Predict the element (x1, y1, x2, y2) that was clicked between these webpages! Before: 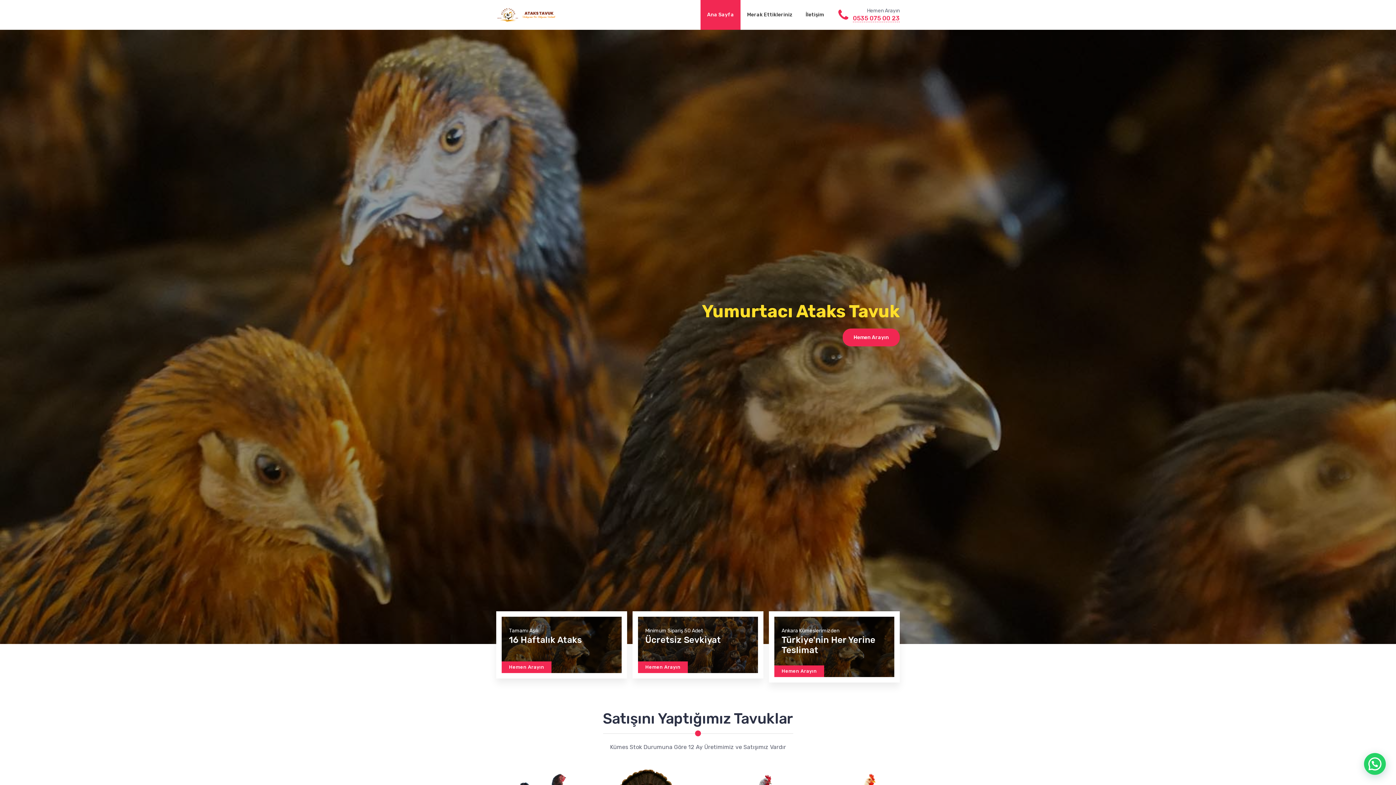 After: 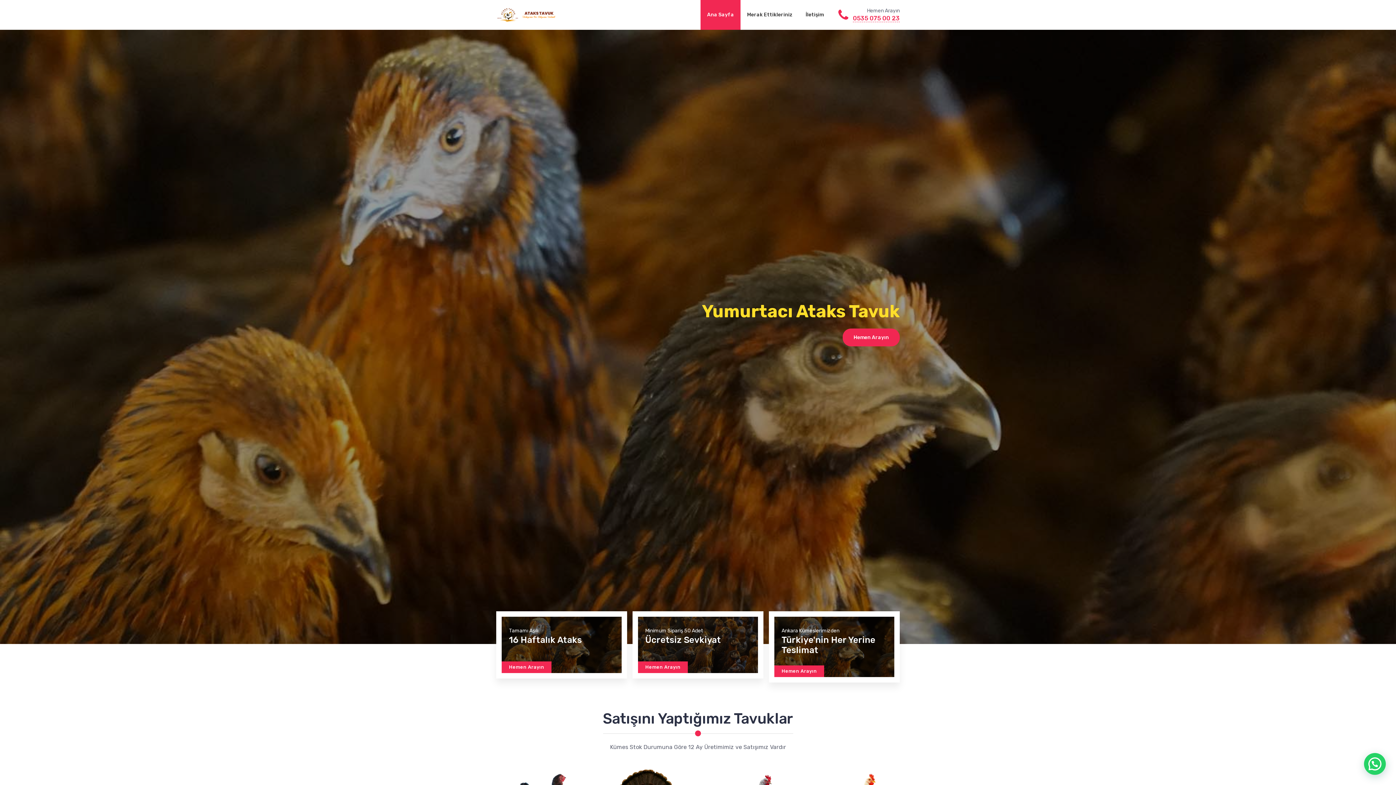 Action: bbox: (496, 7, 558, 21)